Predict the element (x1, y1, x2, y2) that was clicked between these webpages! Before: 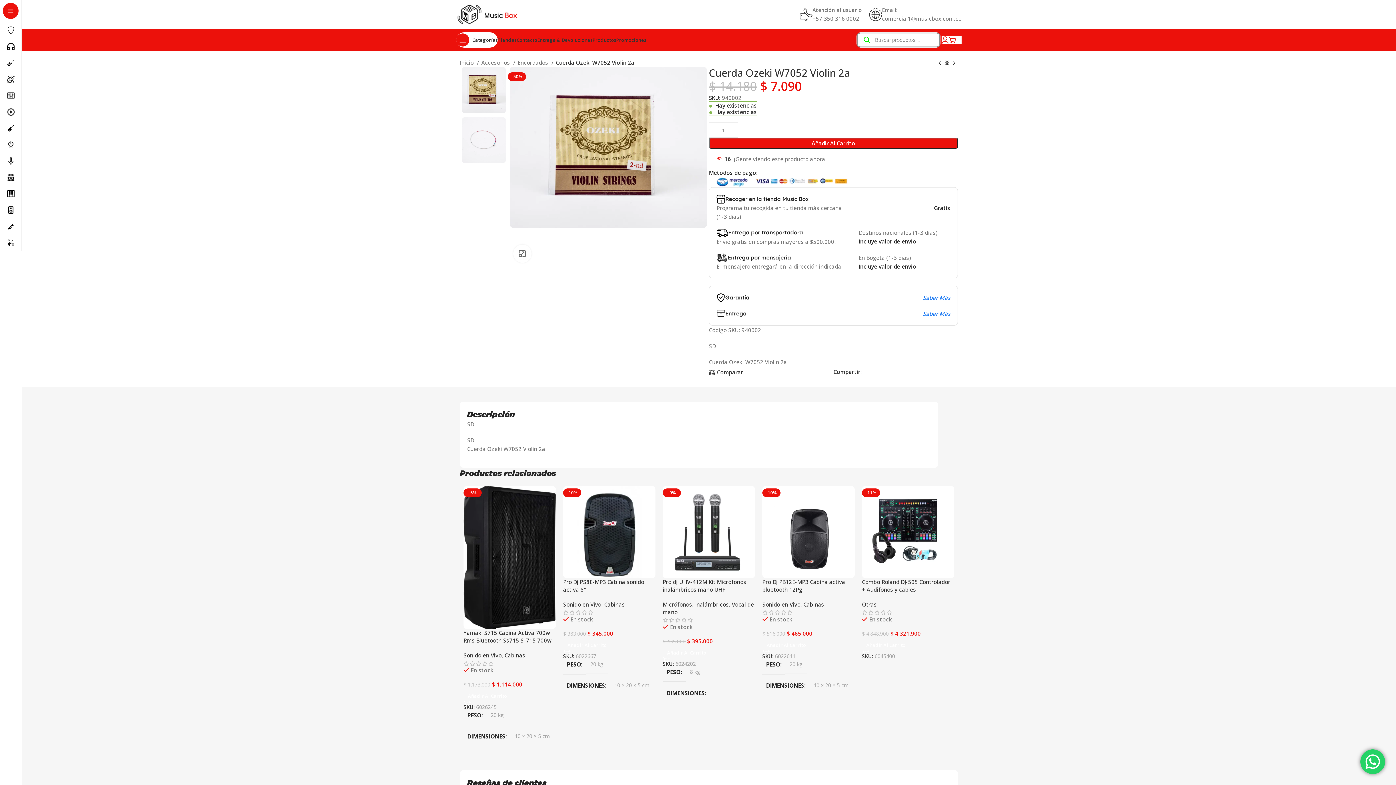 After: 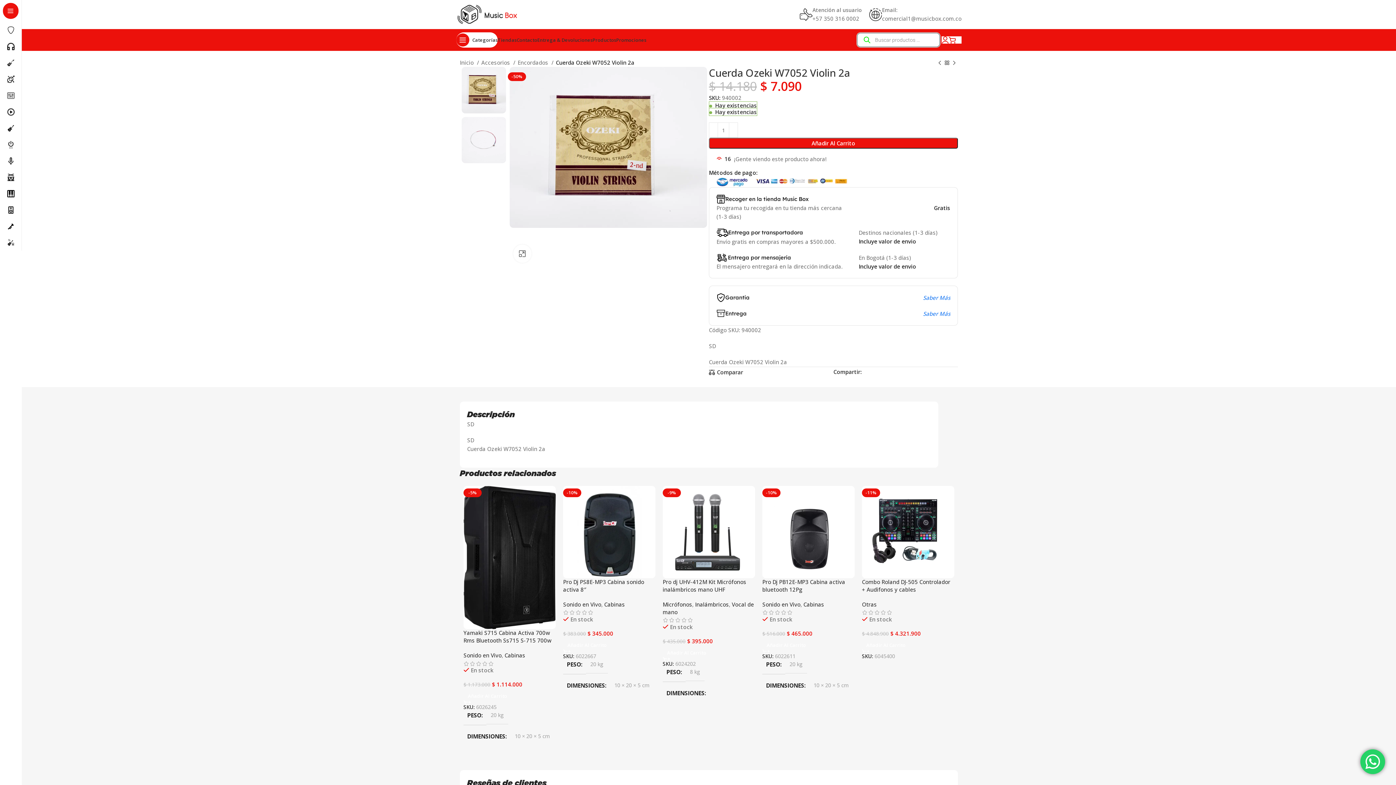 Action: label: Añadir al carrito: “Pro Dj PB12E-MP3 Cabina activa bluetooth 12Pg” bbox: (762, 637, 854, 653)